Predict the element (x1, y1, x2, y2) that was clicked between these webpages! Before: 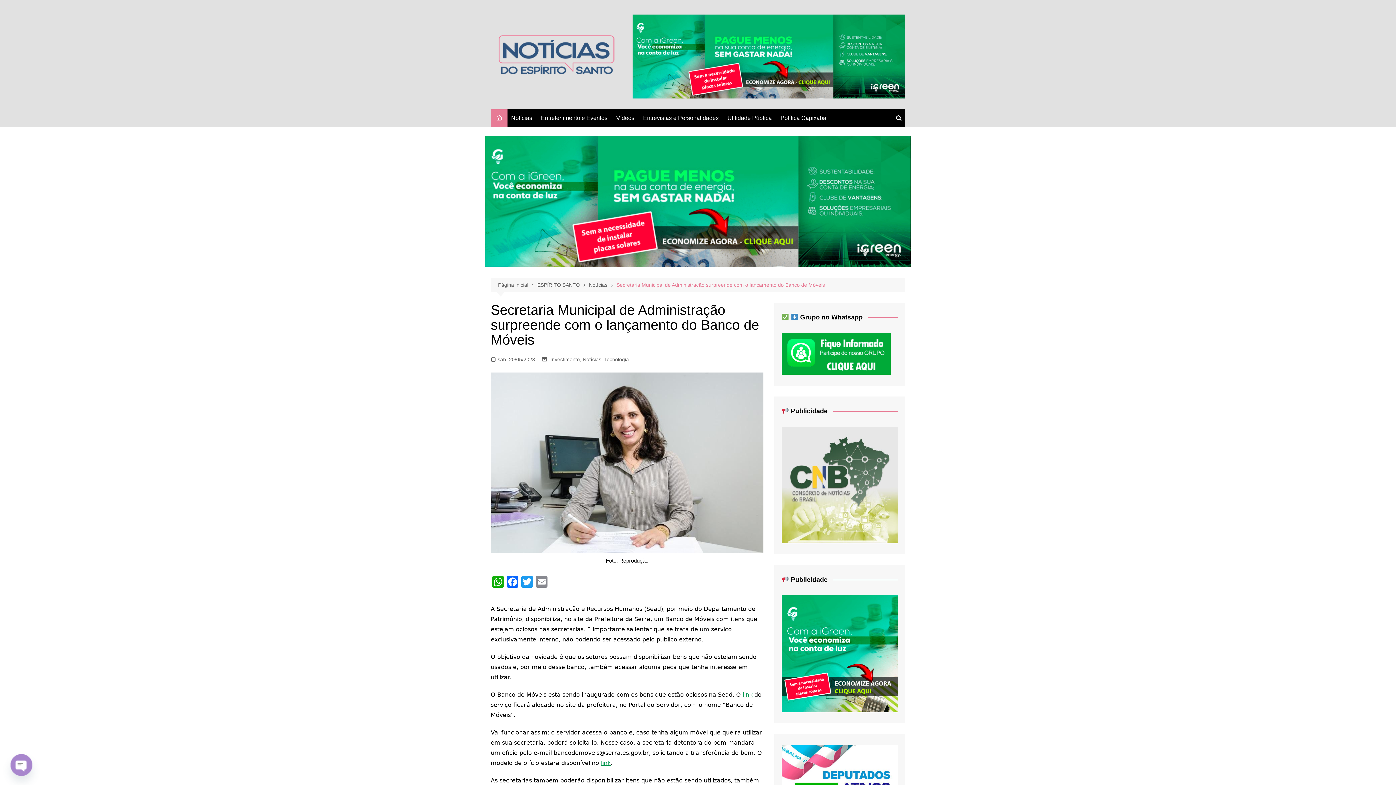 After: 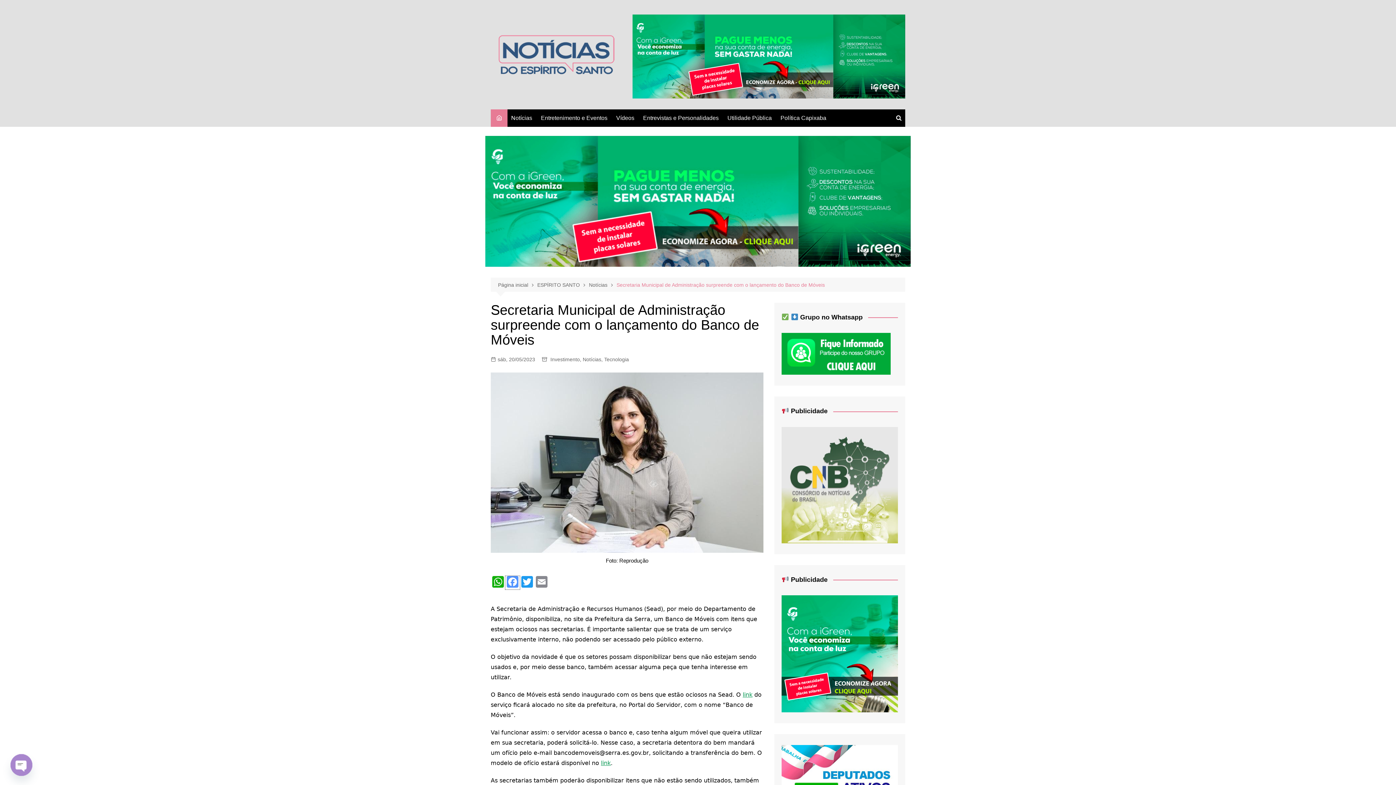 Action: bbox: (505, 576, 520, 589) label: Facebook